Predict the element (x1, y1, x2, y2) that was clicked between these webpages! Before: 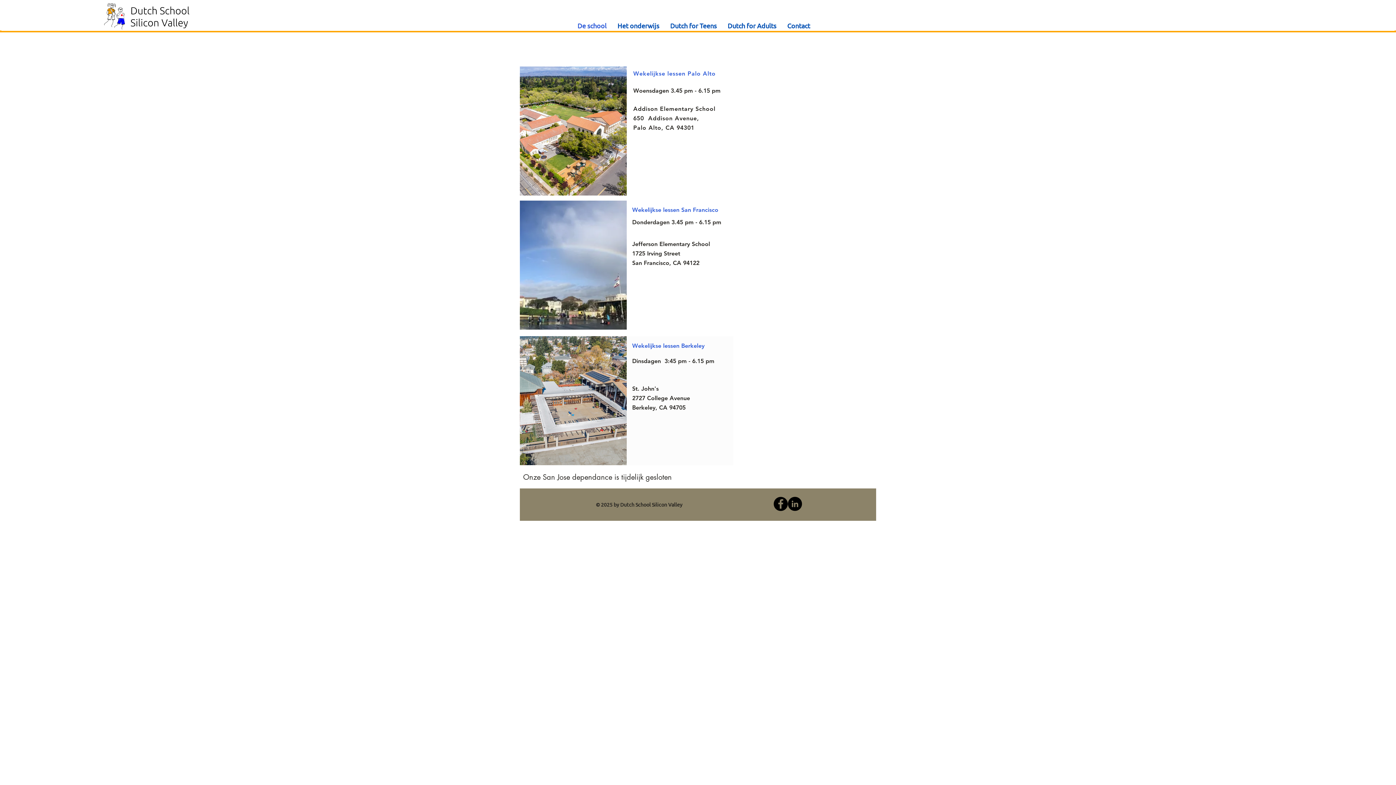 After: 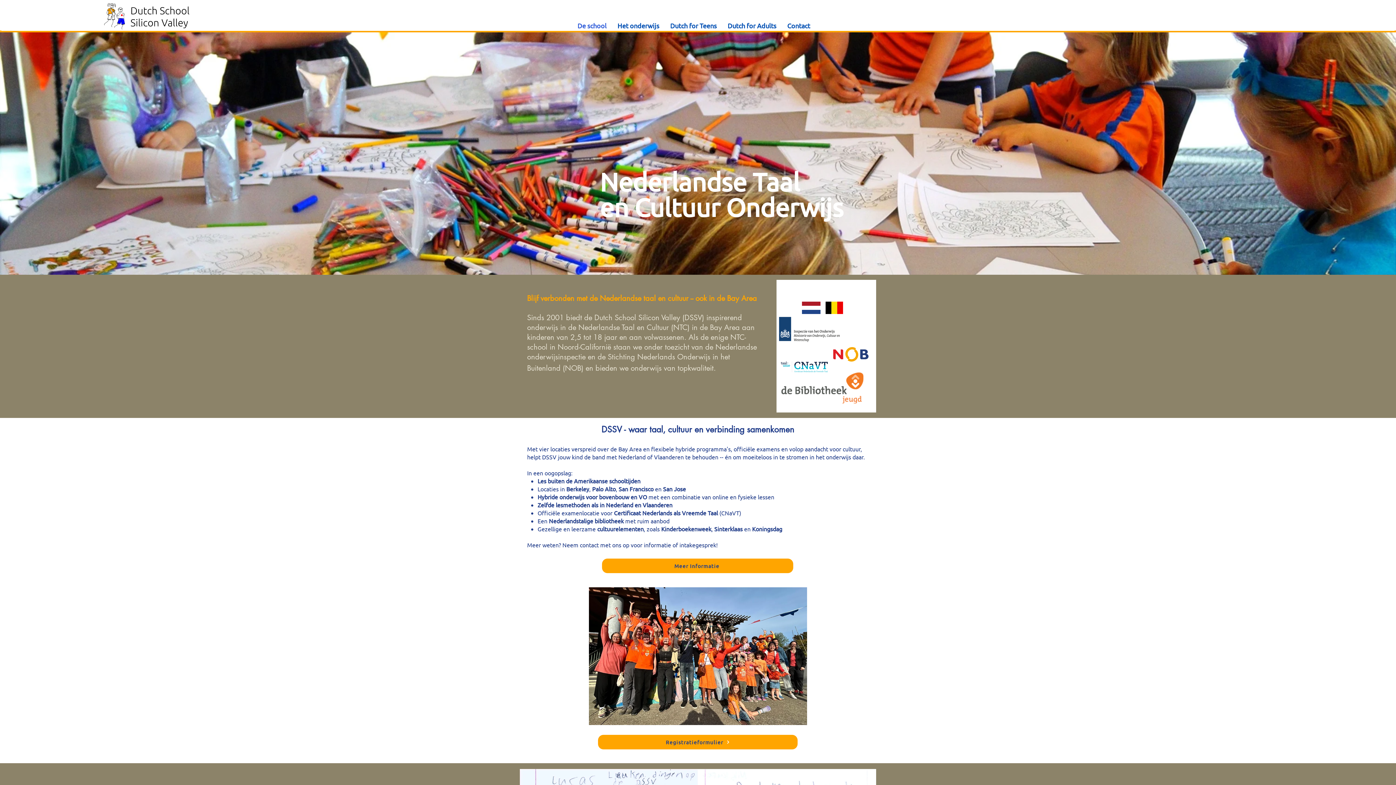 Action: label: De school bbox: (572, 18, 612, 33)